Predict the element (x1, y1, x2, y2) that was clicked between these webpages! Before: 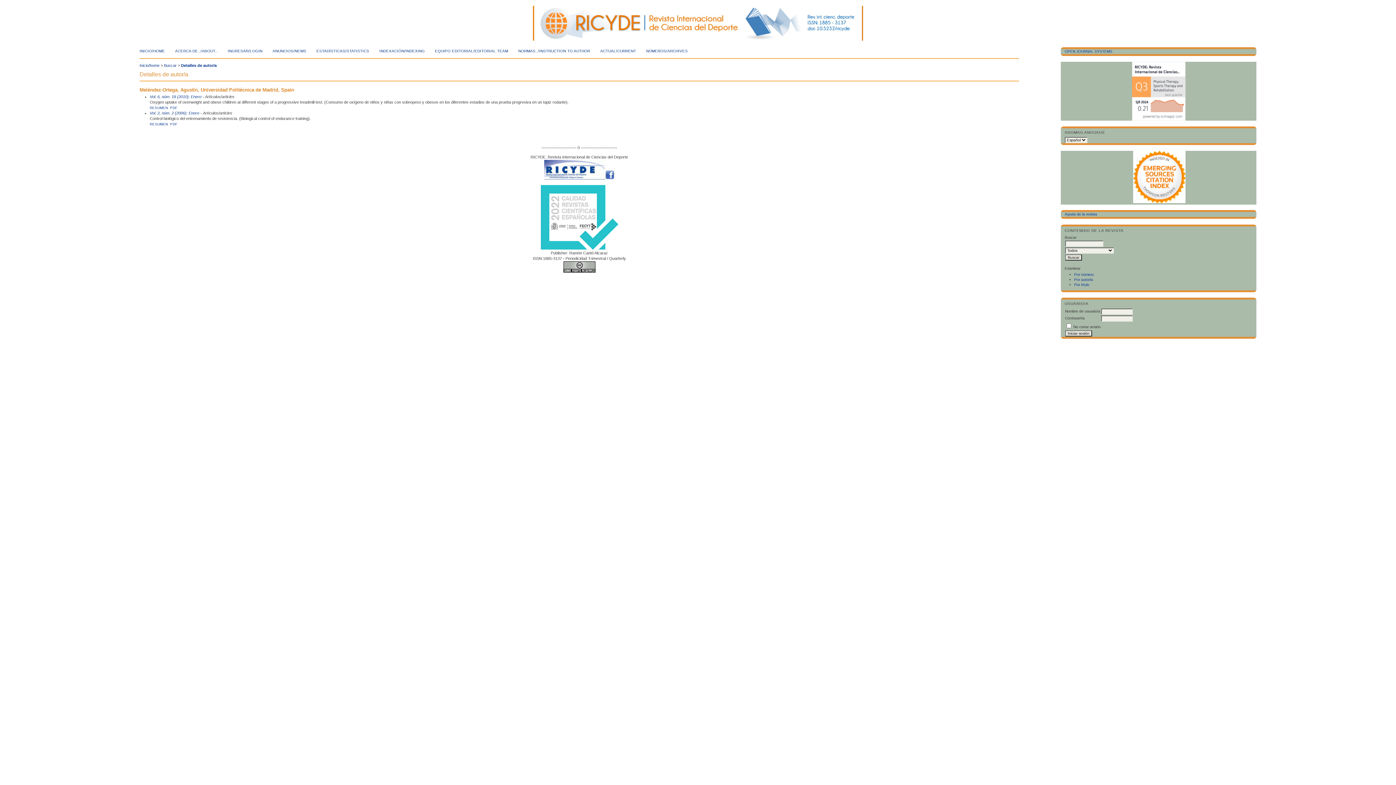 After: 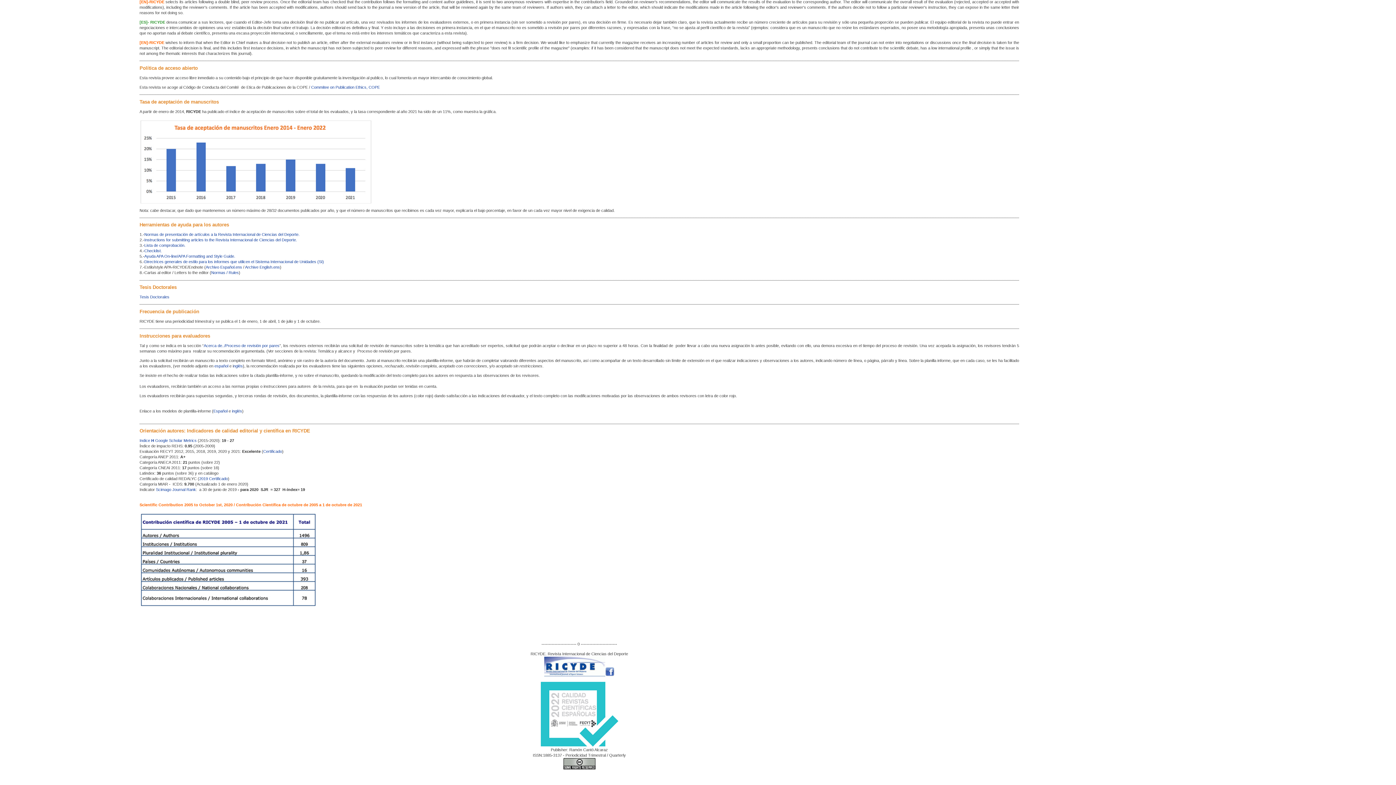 Action: bbox: (518, 49, 590, 53) label: NORMAS../INSTRUCTION TO AUTHOR